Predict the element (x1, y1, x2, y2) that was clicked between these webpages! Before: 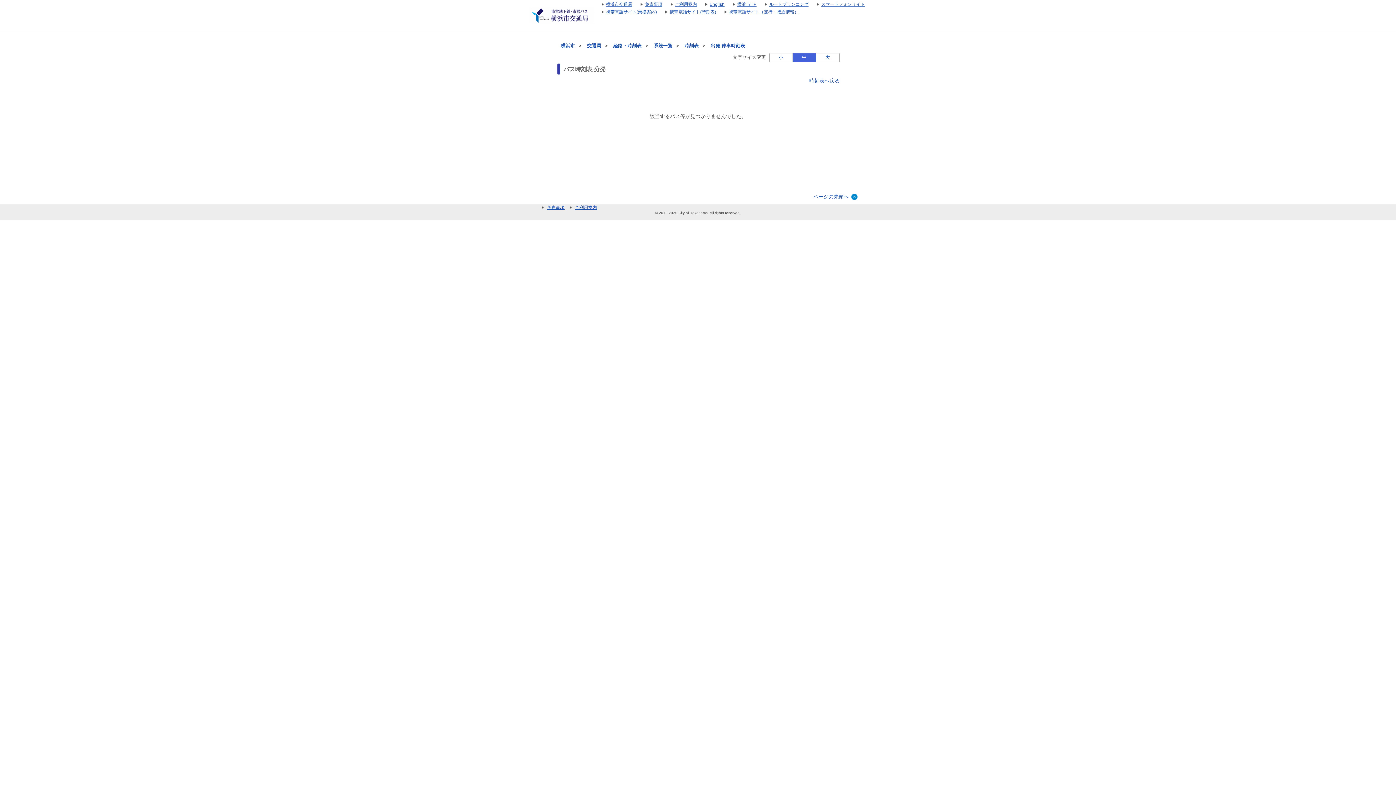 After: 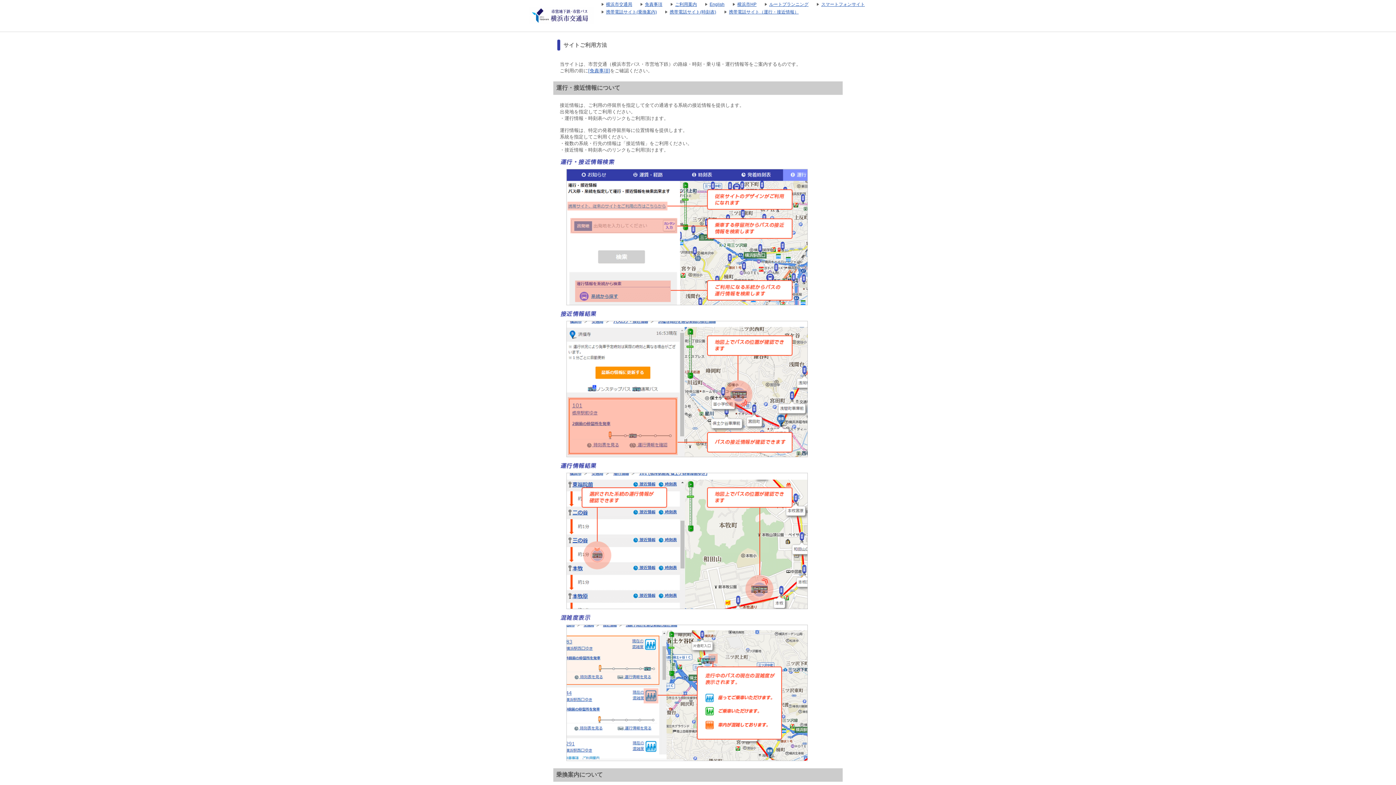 Action: bbox: (663, 1, 697, 6) label: ご利用案内